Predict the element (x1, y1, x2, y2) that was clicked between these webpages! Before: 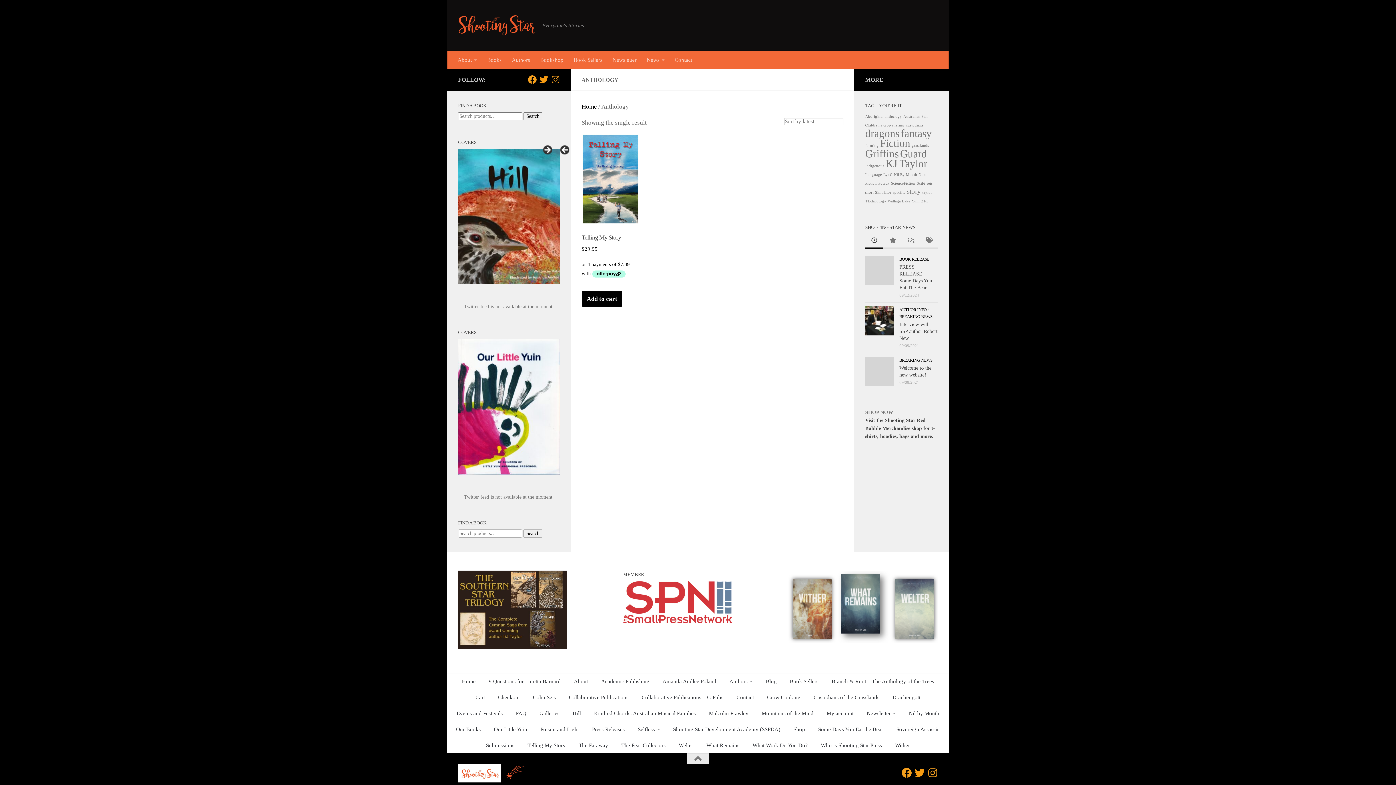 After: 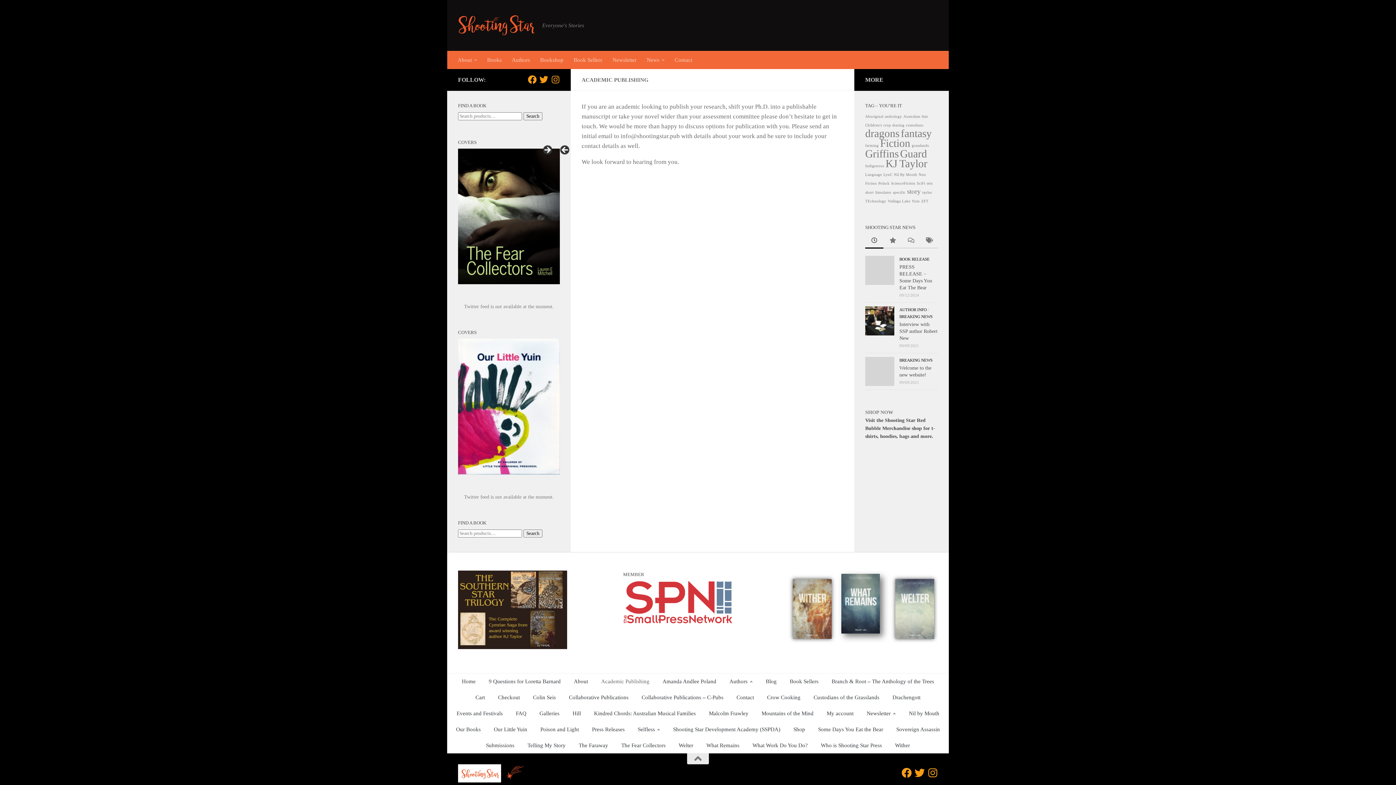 Action: bbox: (594, 673, 656, 689) label: Academic Publishing